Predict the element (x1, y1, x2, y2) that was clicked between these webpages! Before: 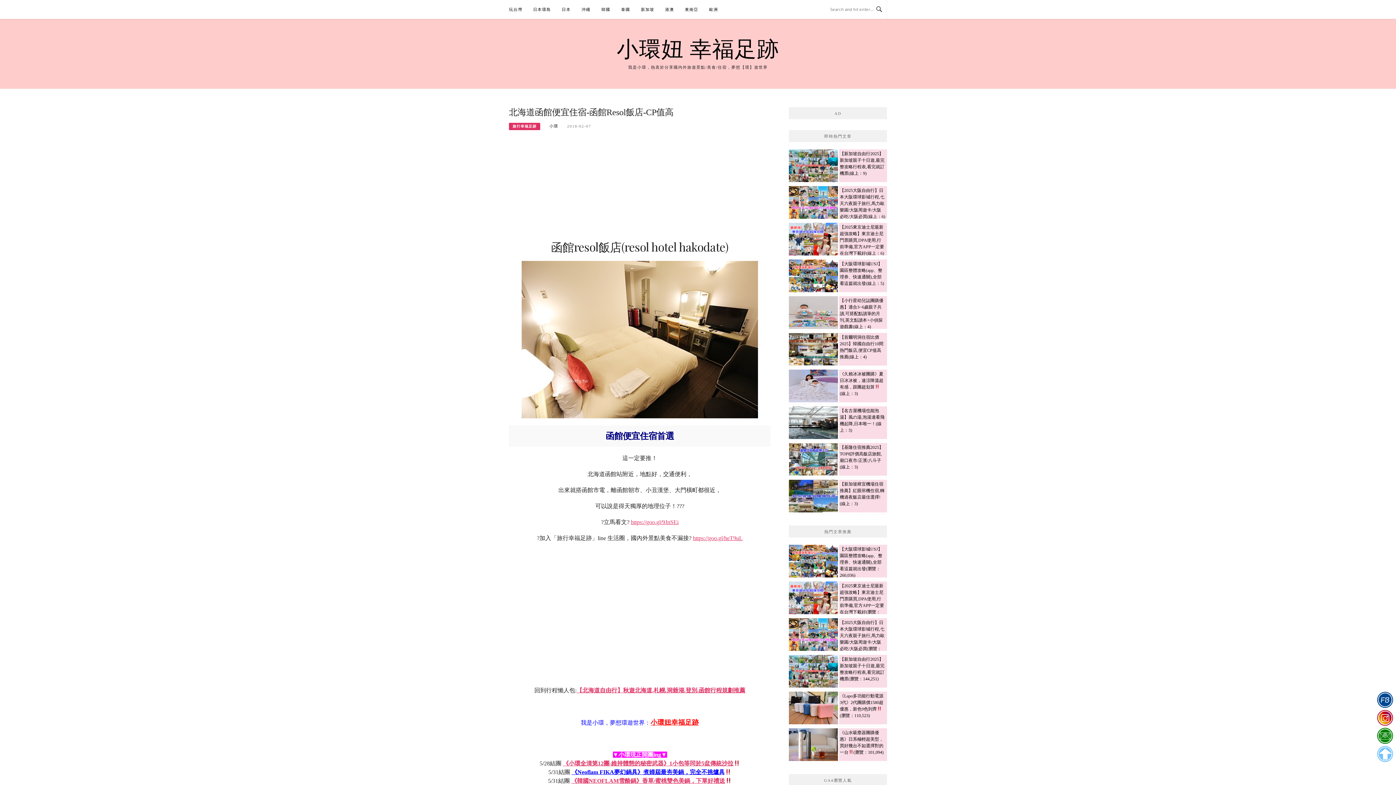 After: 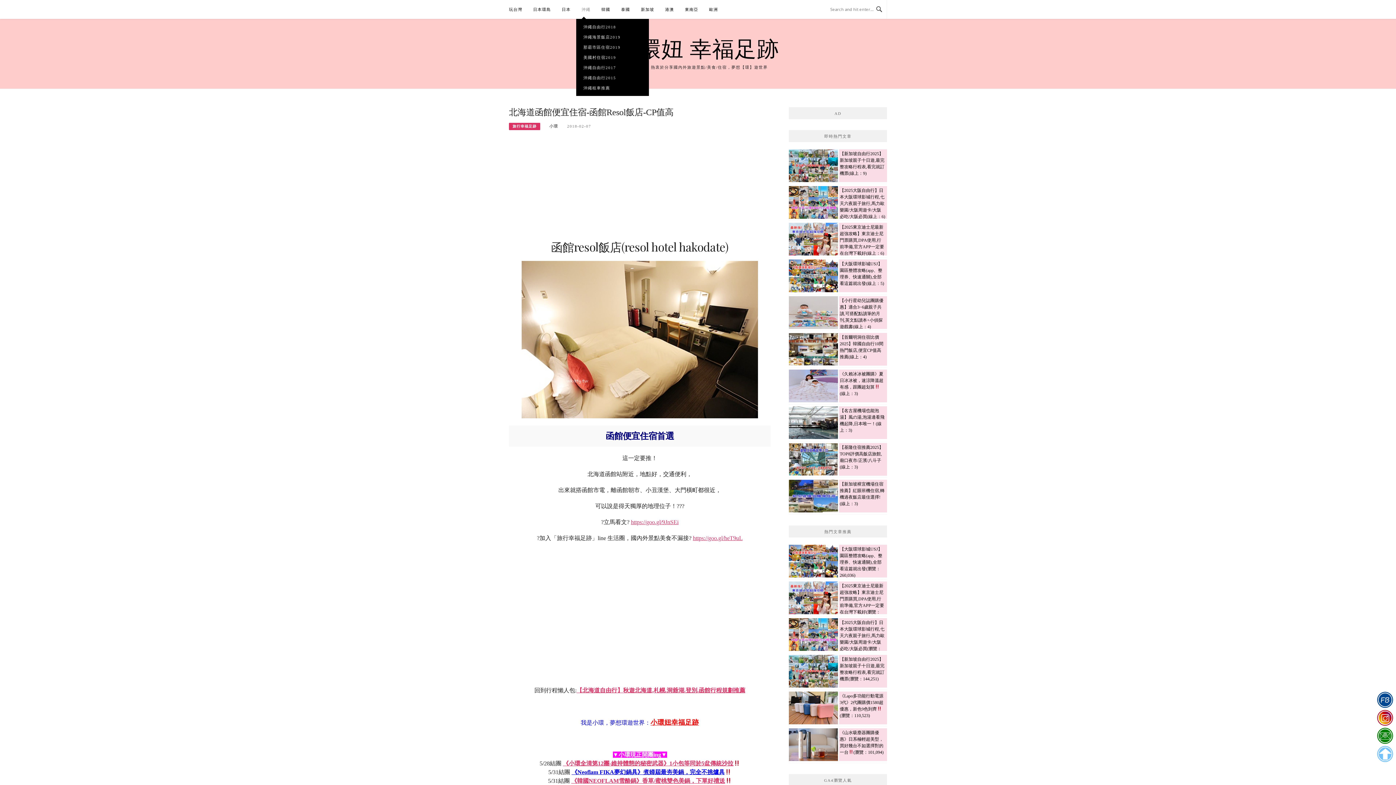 Action: bbox: (581, 0, 590, 18) label: 沖繩